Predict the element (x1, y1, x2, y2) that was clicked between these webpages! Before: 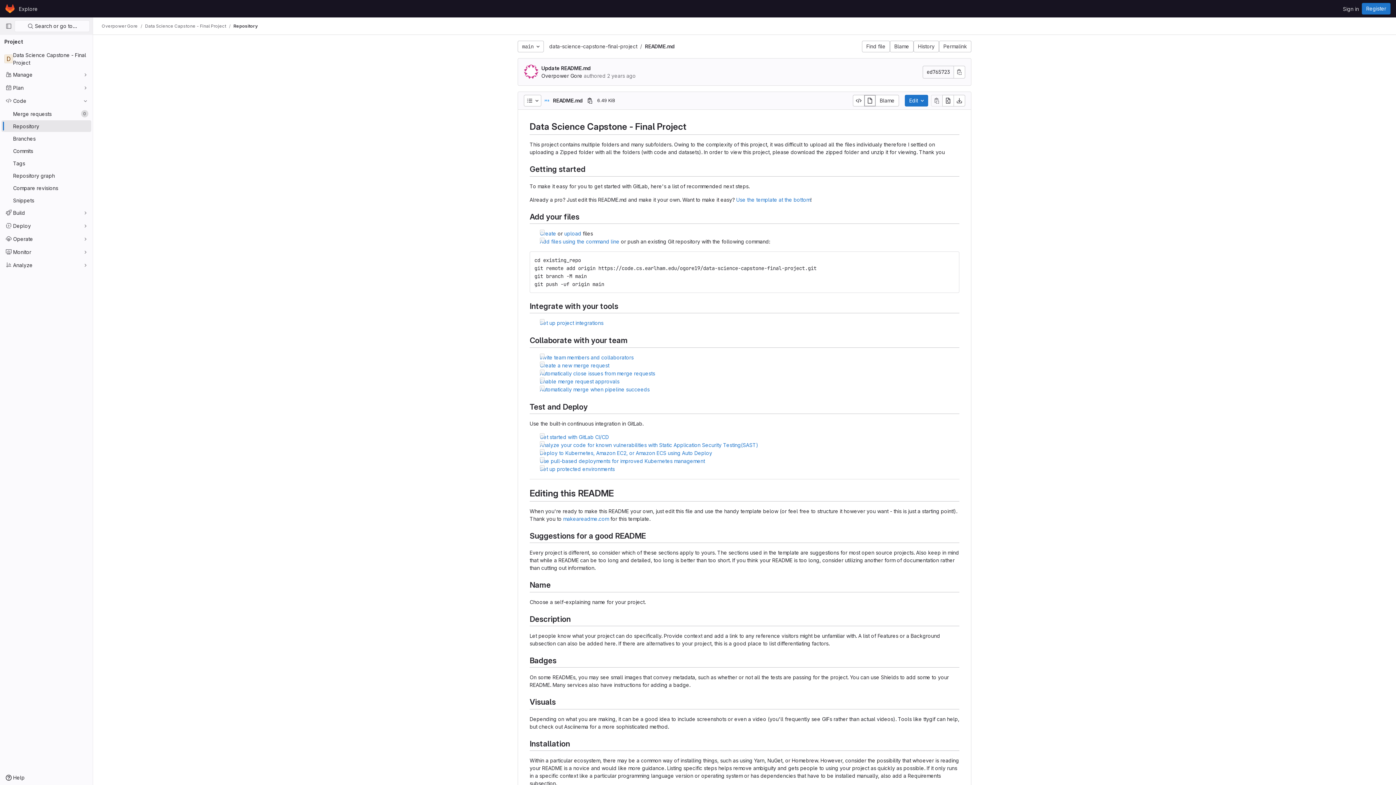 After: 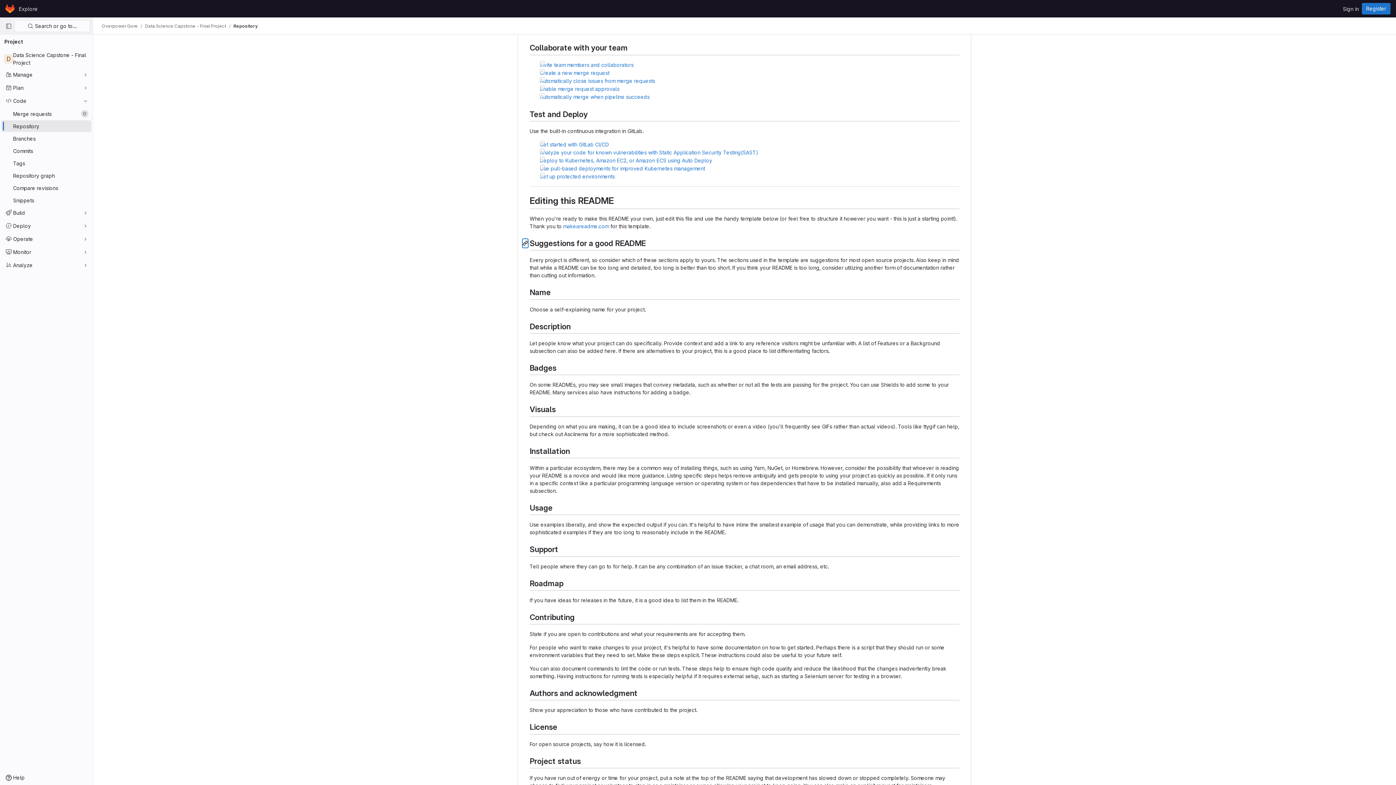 Action: bbox: (522, 531, 528, 540)